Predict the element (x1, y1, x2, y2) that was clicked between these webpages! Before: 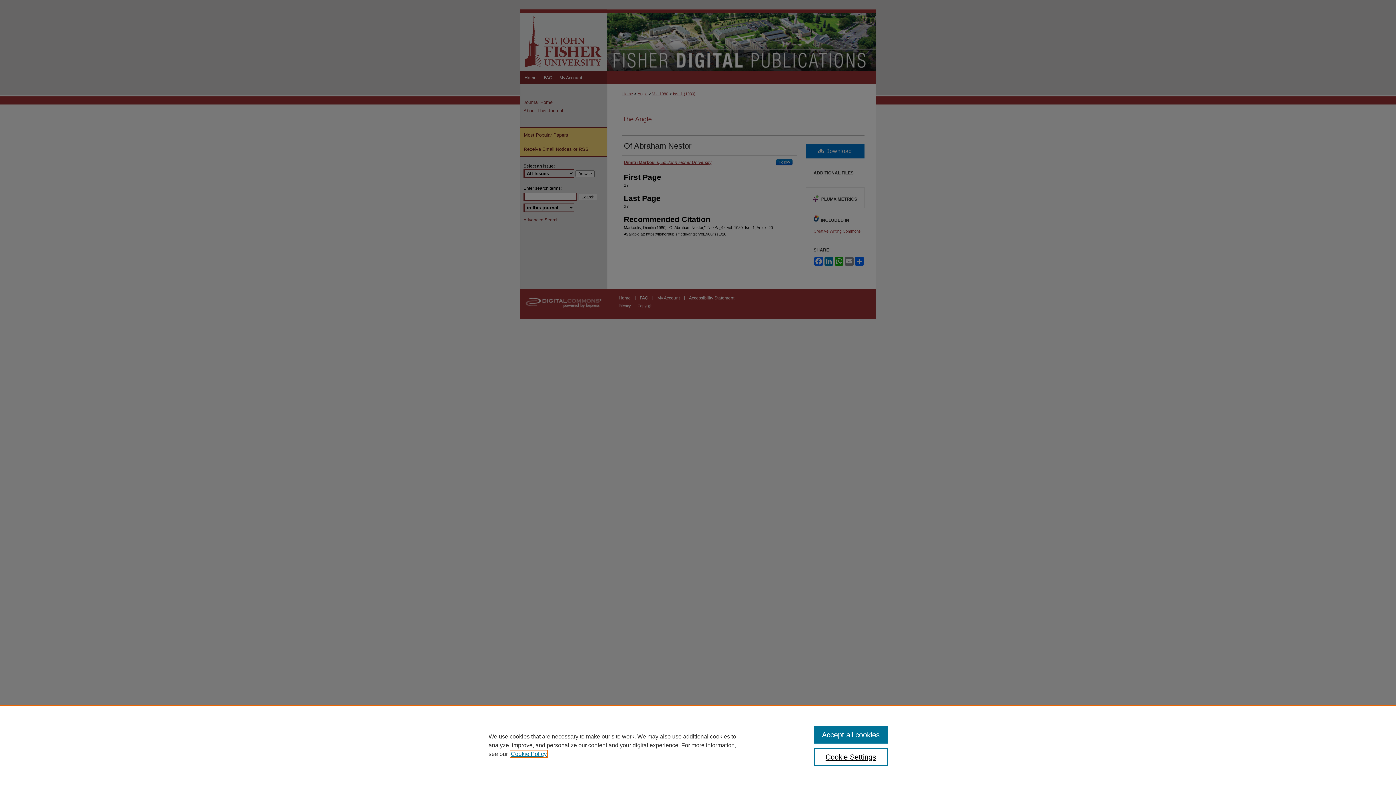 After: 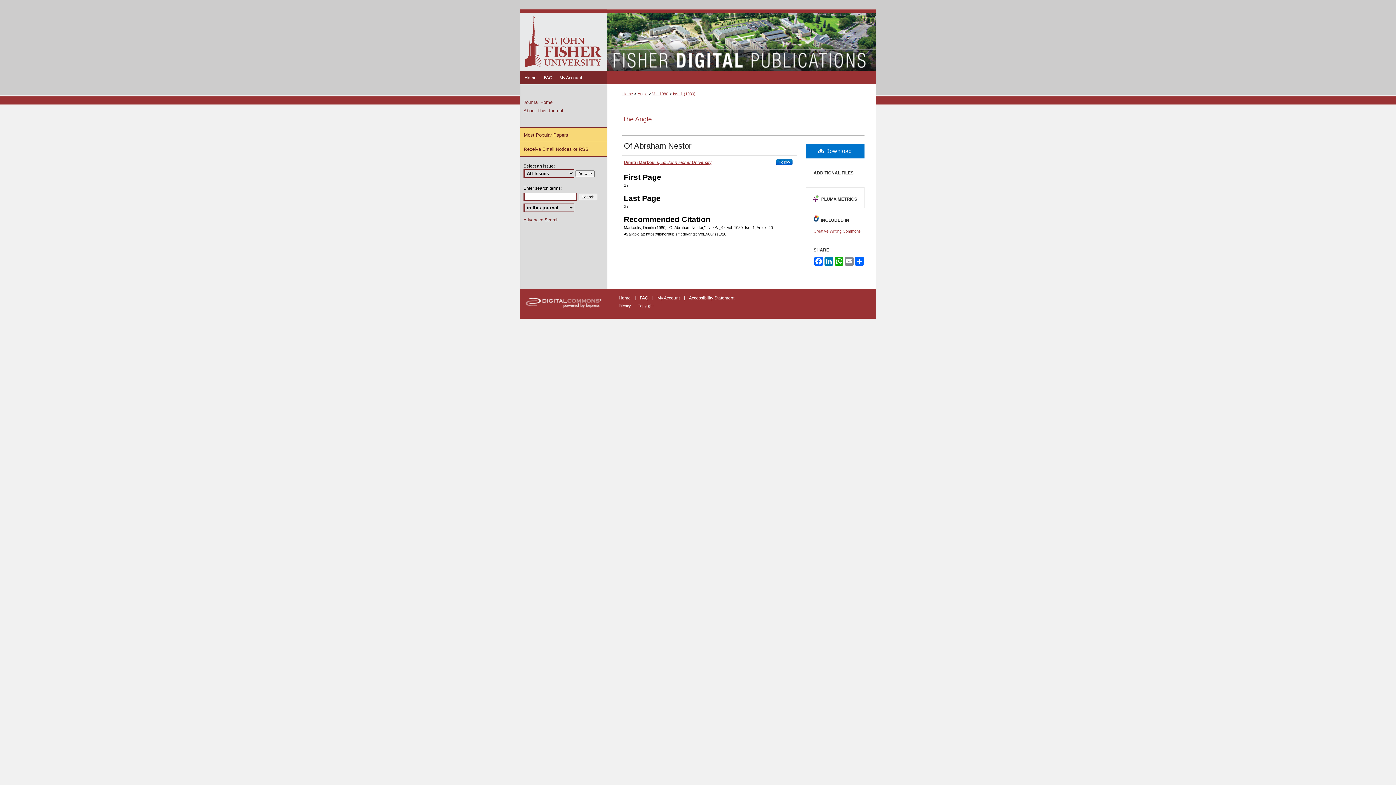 Action: label: Accept all cookies bbox: (814, 726, 887, 744)